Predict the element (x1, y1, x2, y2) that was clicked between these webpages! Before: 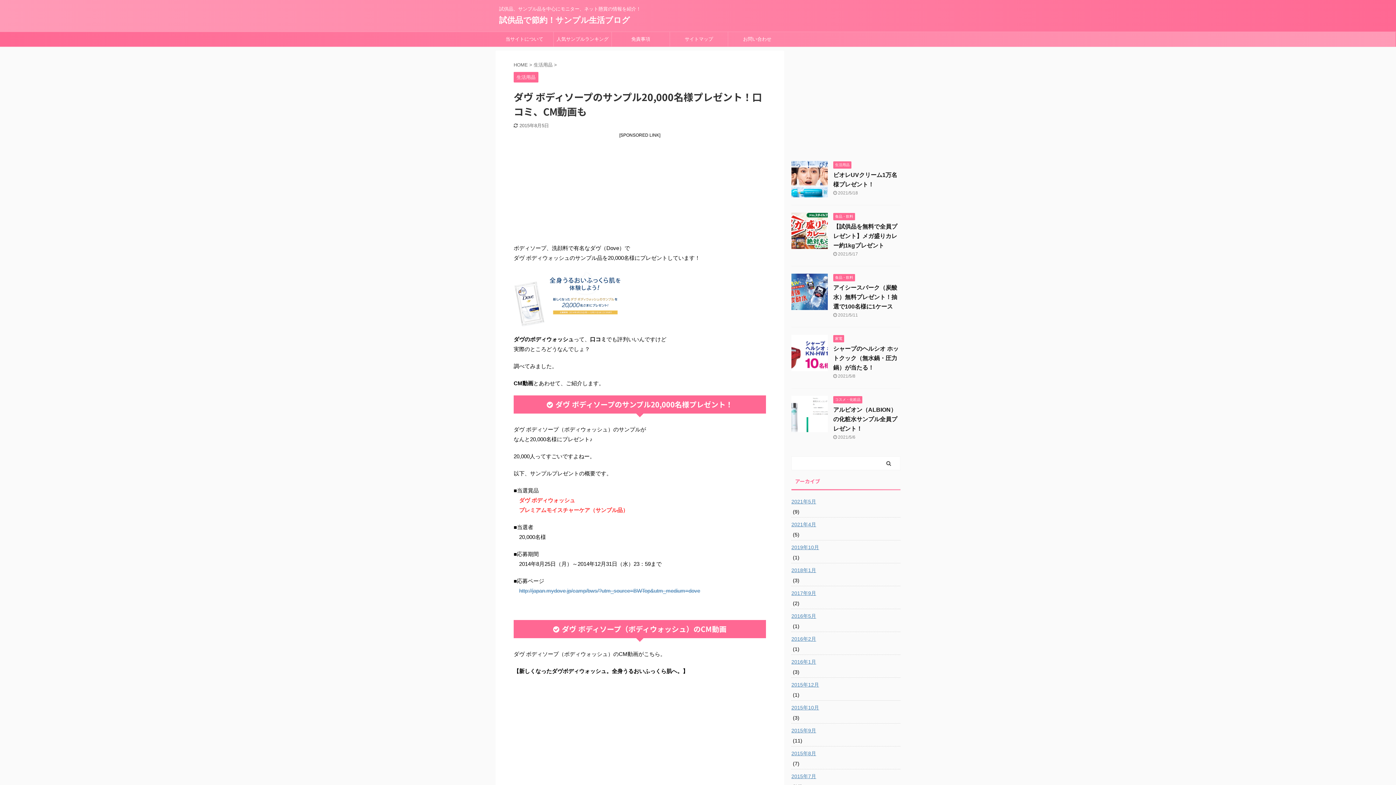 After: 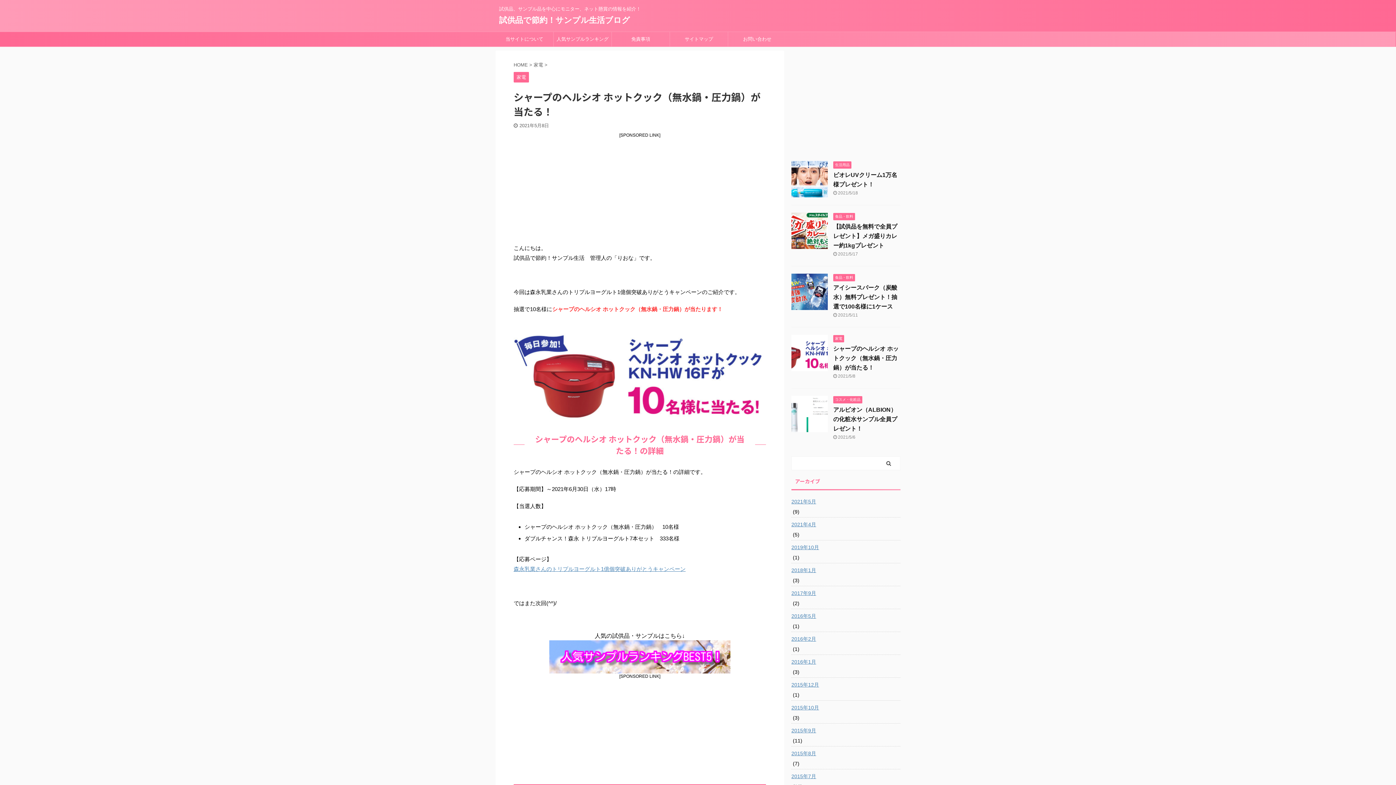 Action: bbox: (833, 345, 898, 370) label: シャープのヘルシオ ホットクック（無水鍋・圧力鍋）が当たる！